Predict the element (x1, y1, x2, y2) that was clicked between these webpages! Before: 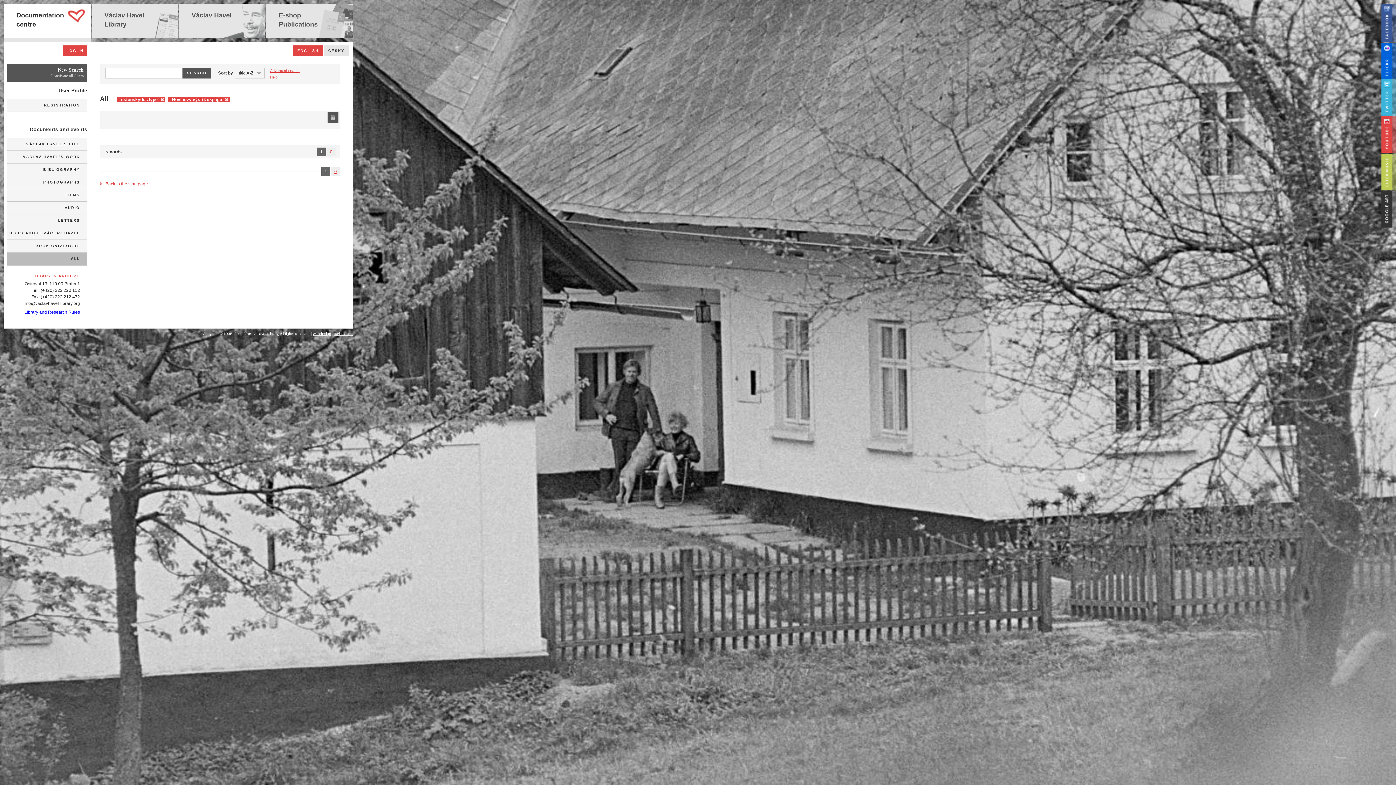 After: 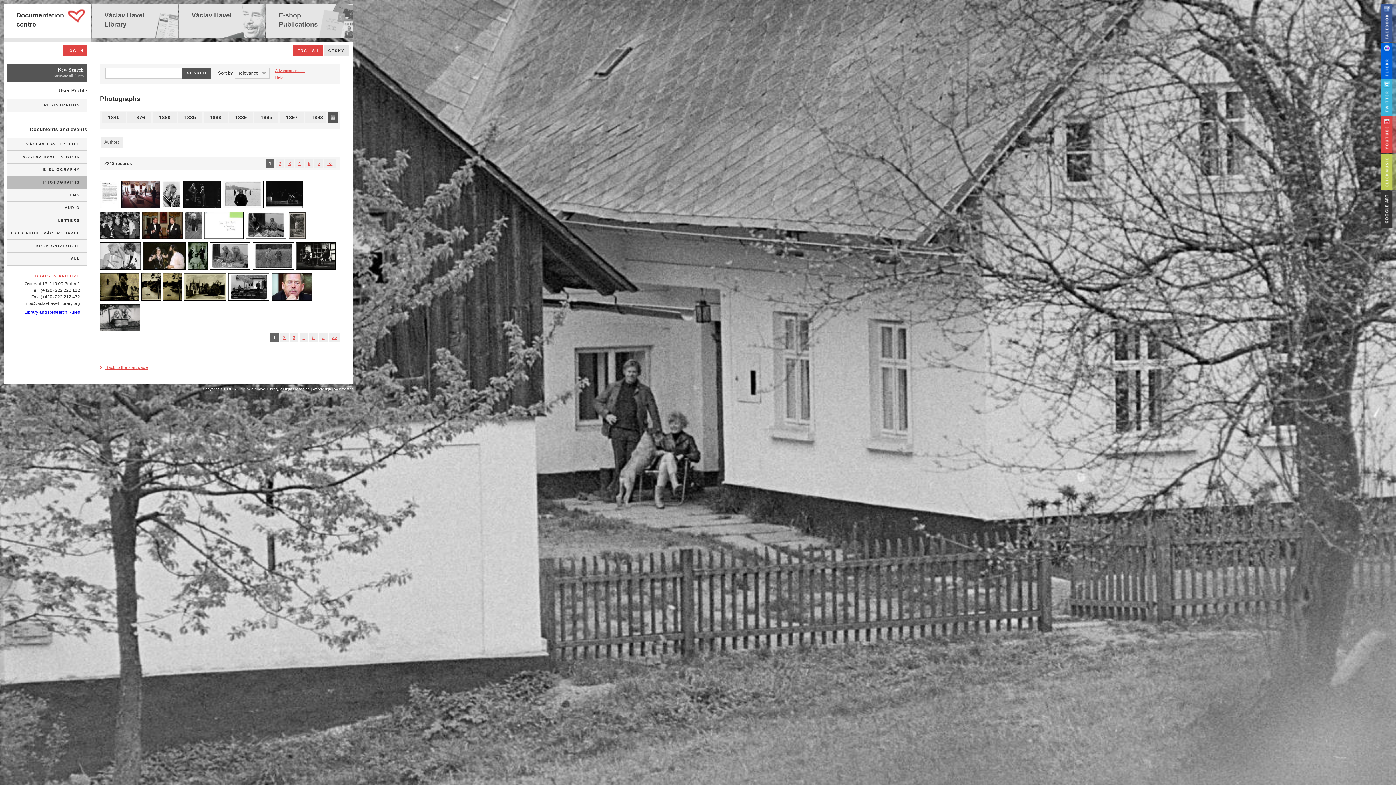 Action: label: PHOTOGRAPHS bbox: (7, 176, 87, 188)